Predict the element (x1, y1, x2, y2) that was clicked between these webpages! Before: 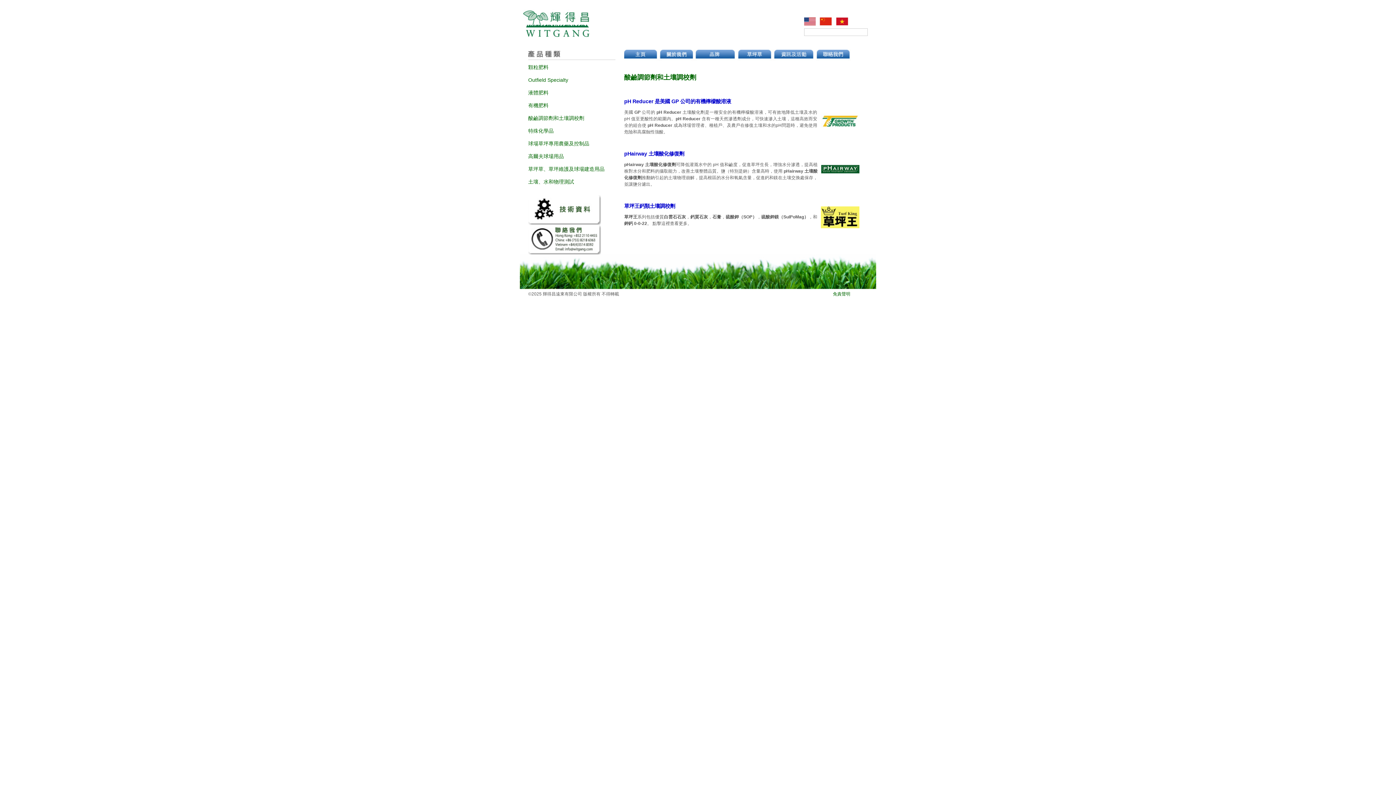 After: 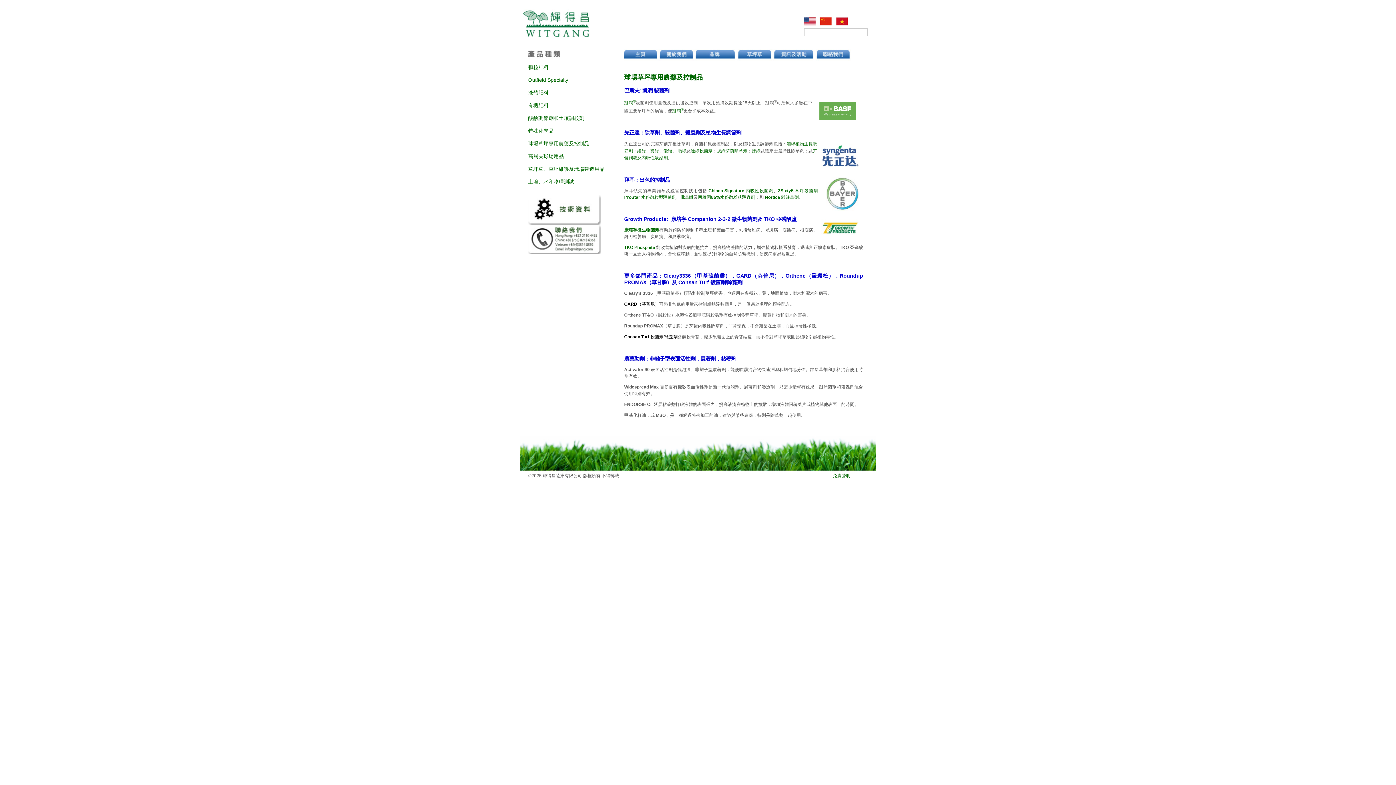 Action: bbox: (528, 140, 589, 146) label: 球場草坪專用農藥及控制品